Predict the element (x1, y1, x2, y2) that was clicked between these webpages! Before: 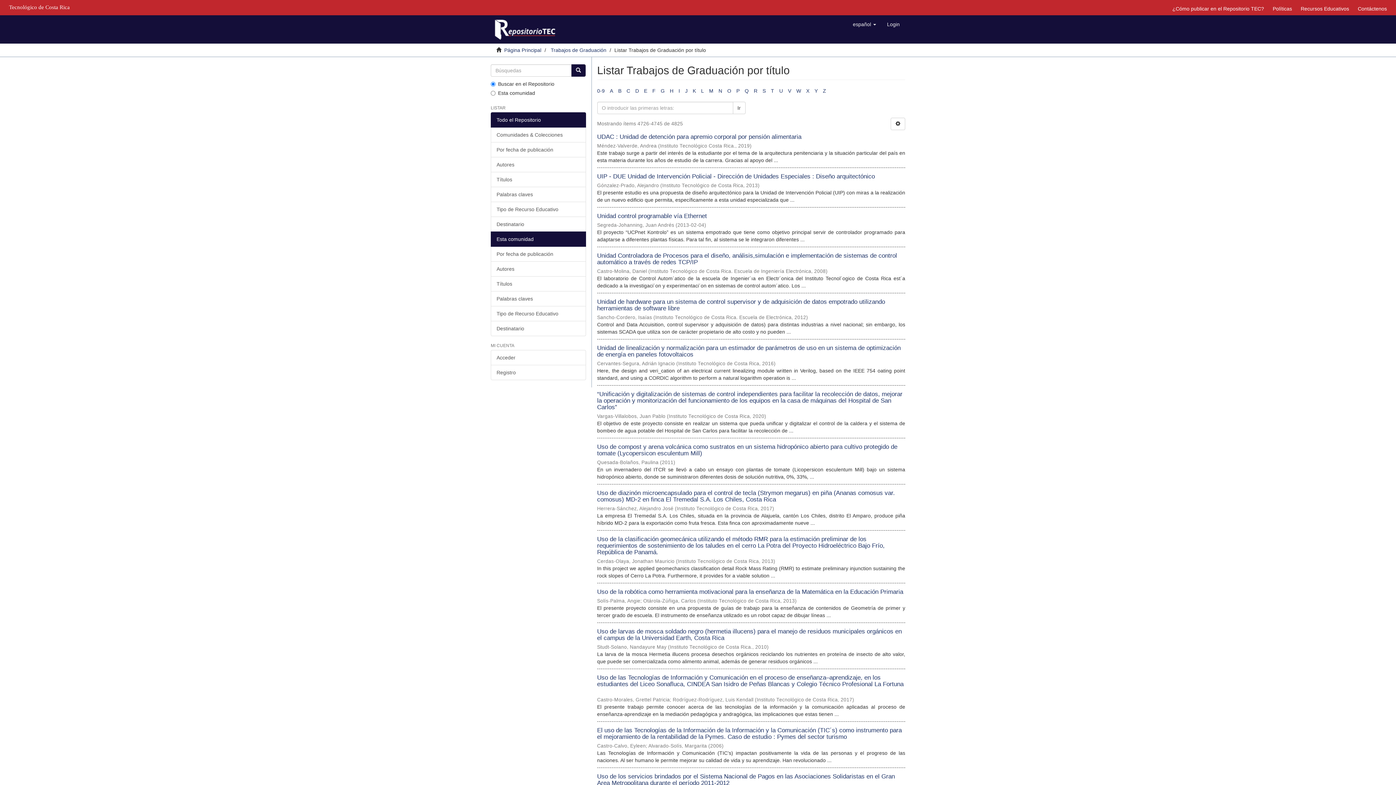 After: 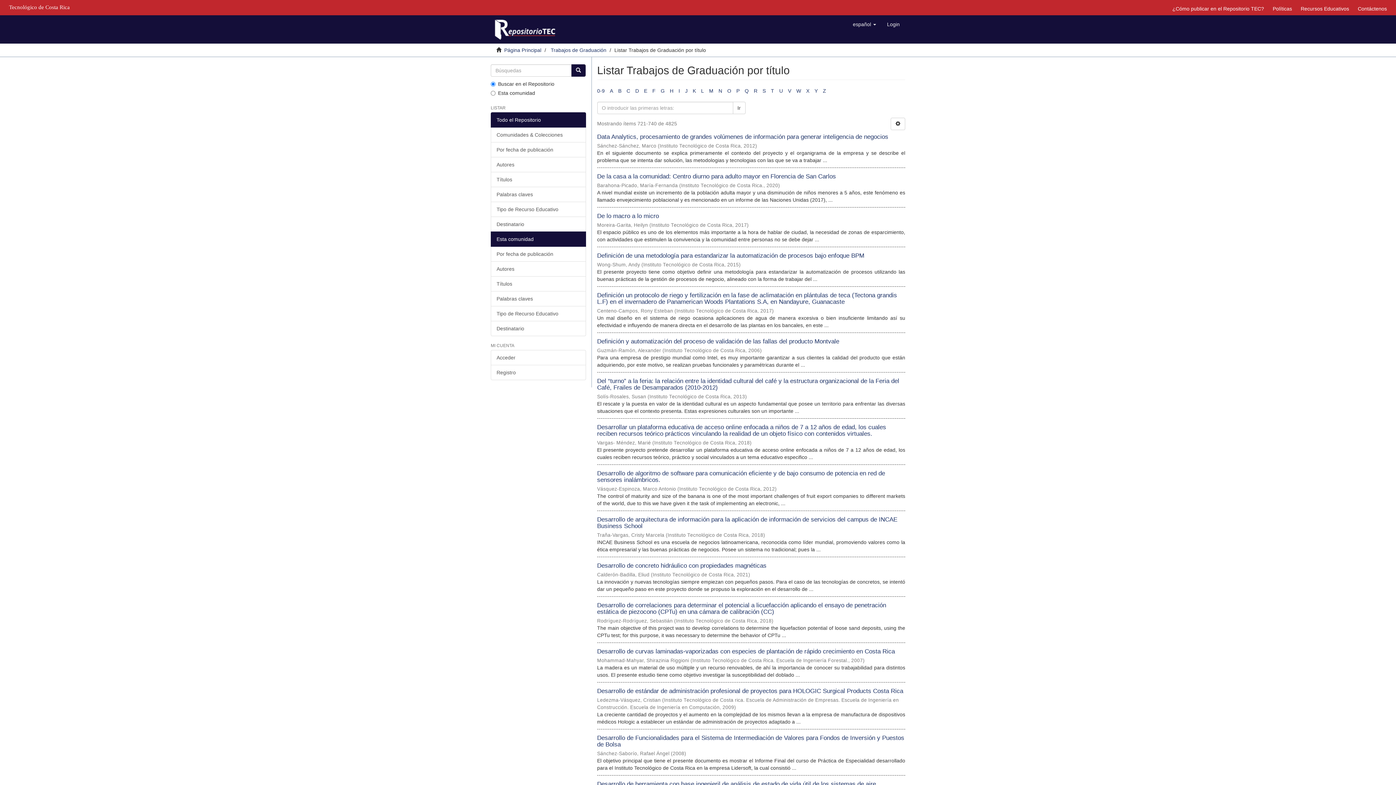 Action: label: D bbox: (635, 88, 639, 93)